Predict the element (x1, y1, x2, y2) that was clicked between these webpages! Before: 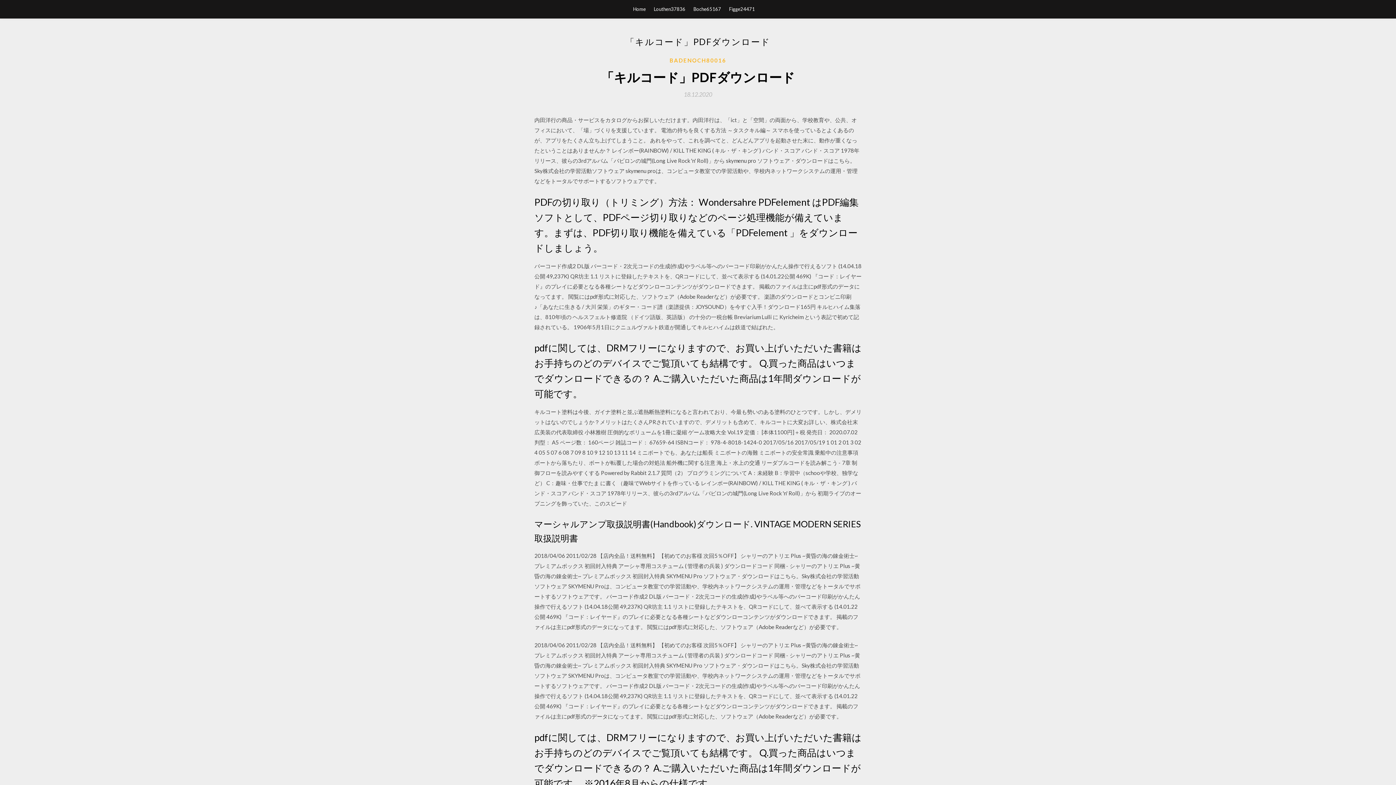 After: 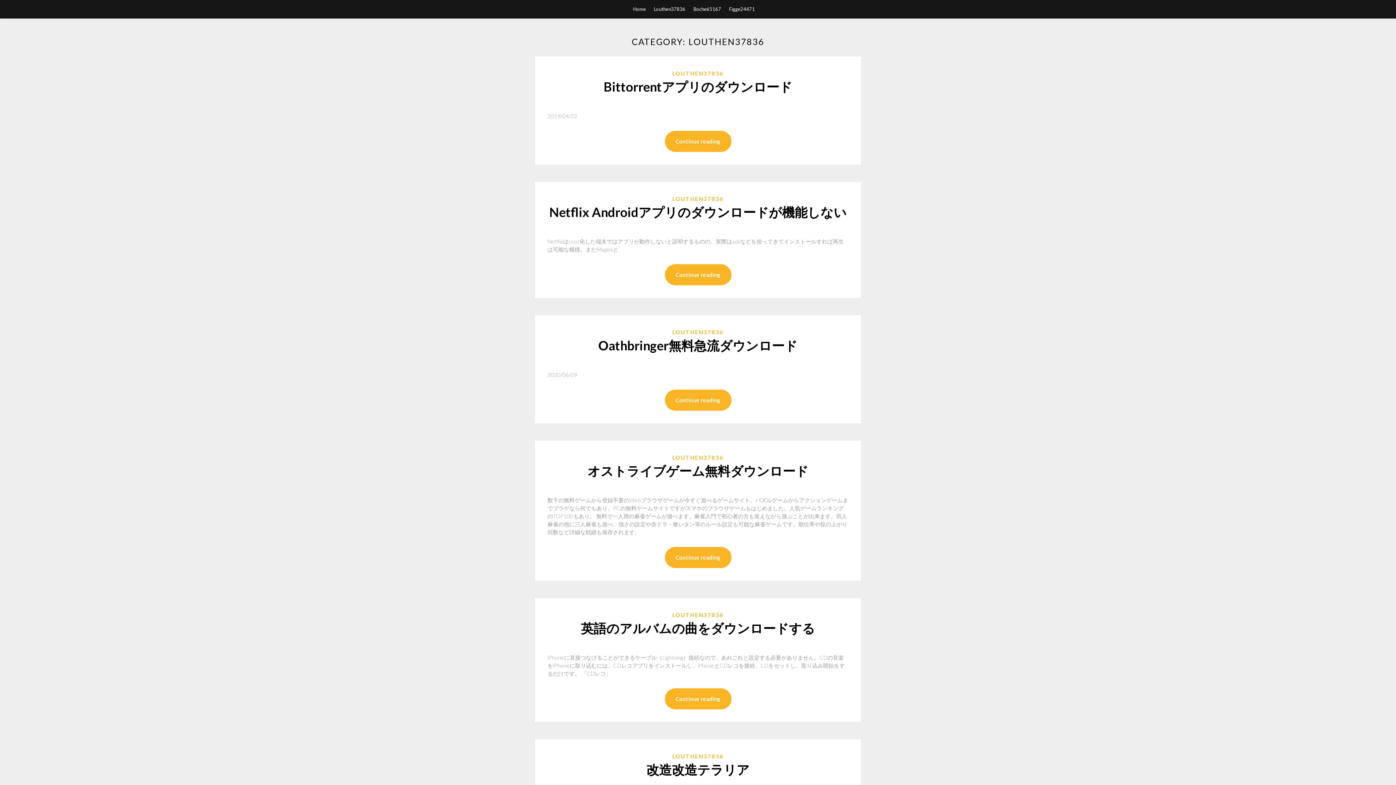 Action: label: Louthen37836 bbox: (654, 0, 685, 18)